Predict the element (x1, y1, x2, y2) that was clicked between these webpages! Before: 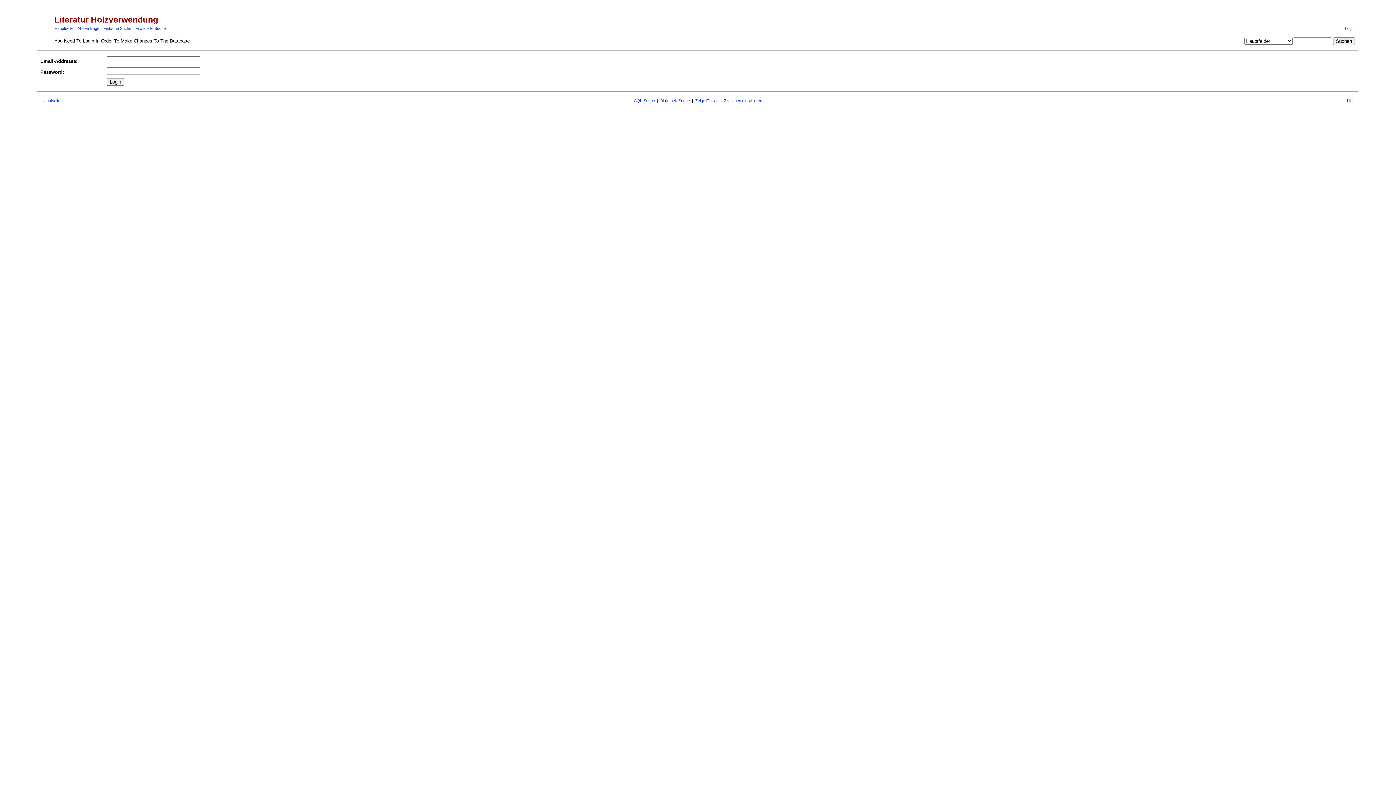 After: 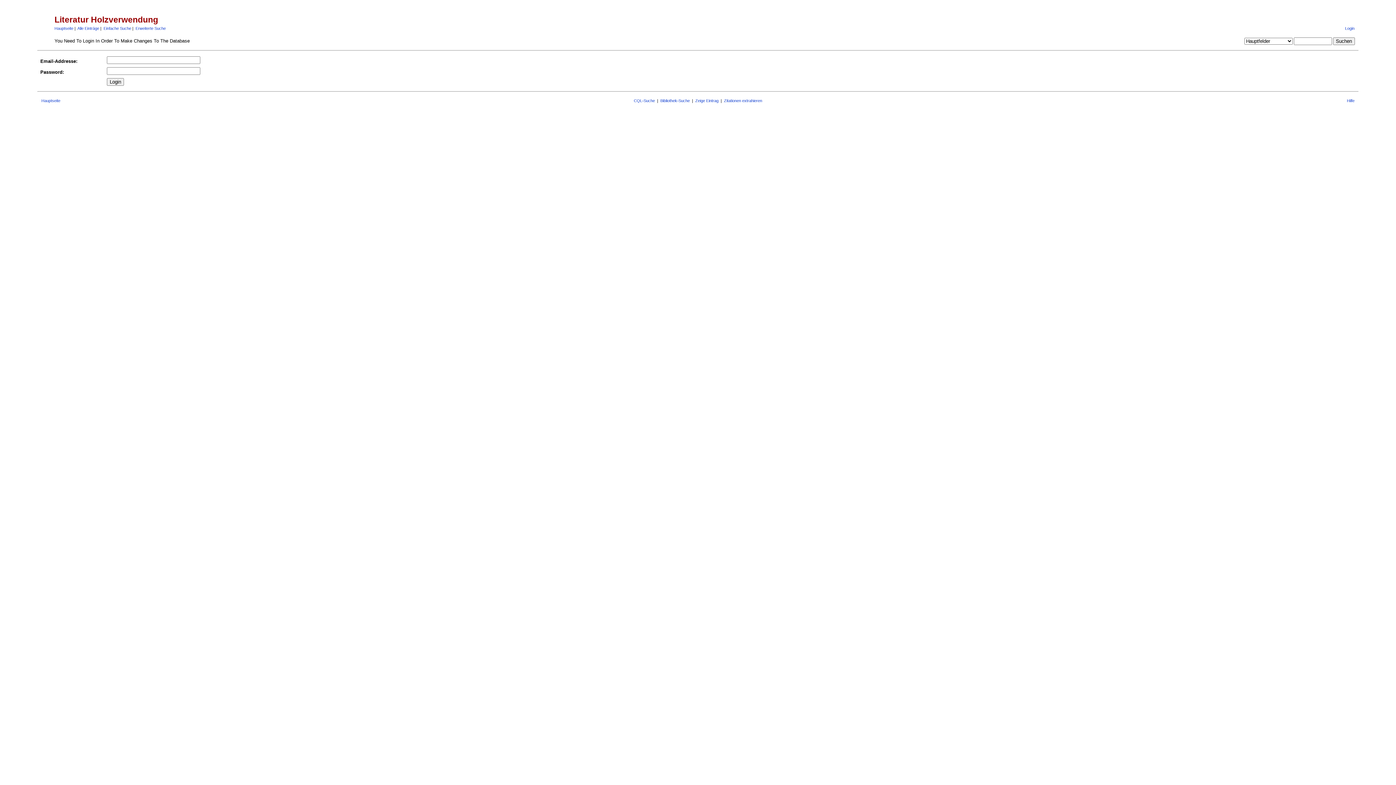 Action: label: Login bbox: (1345, 26, 1354, 30)